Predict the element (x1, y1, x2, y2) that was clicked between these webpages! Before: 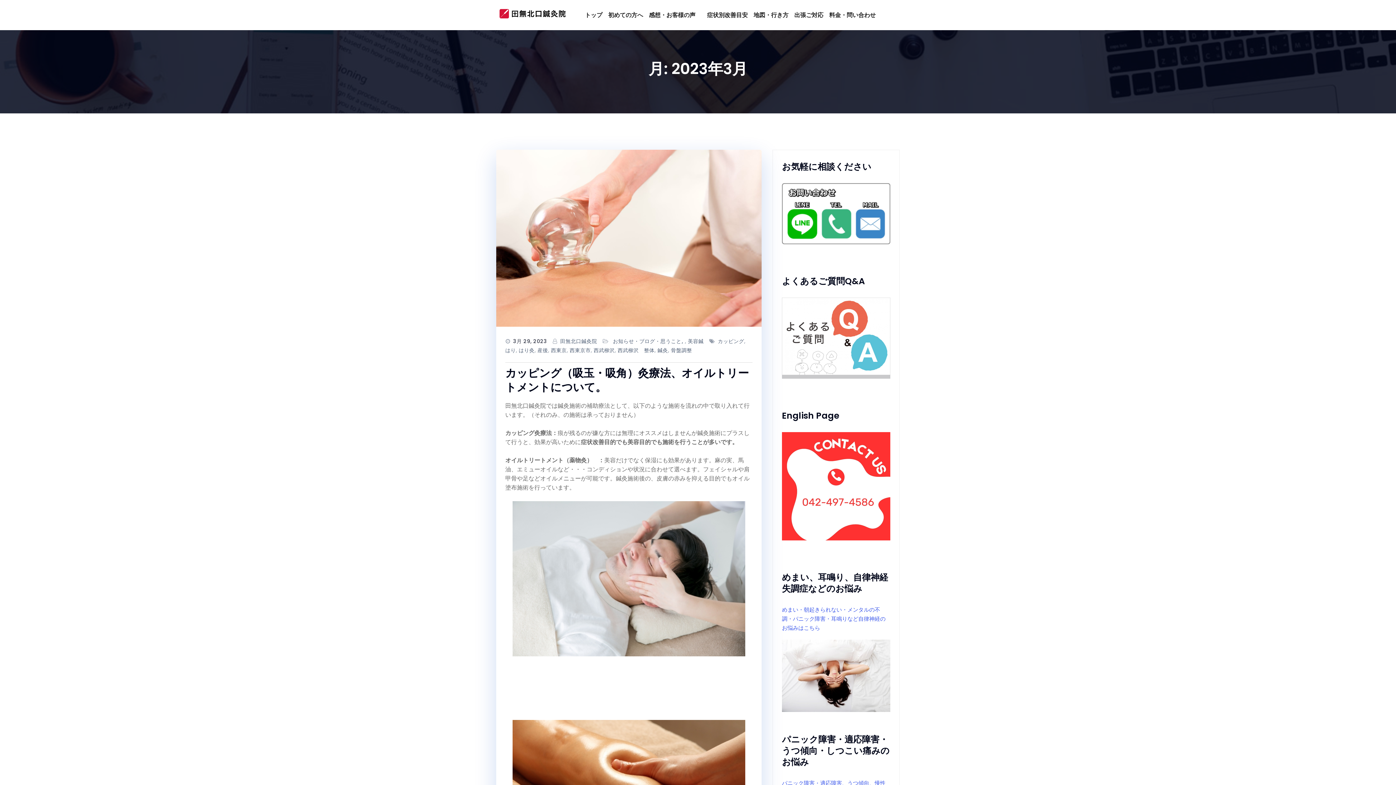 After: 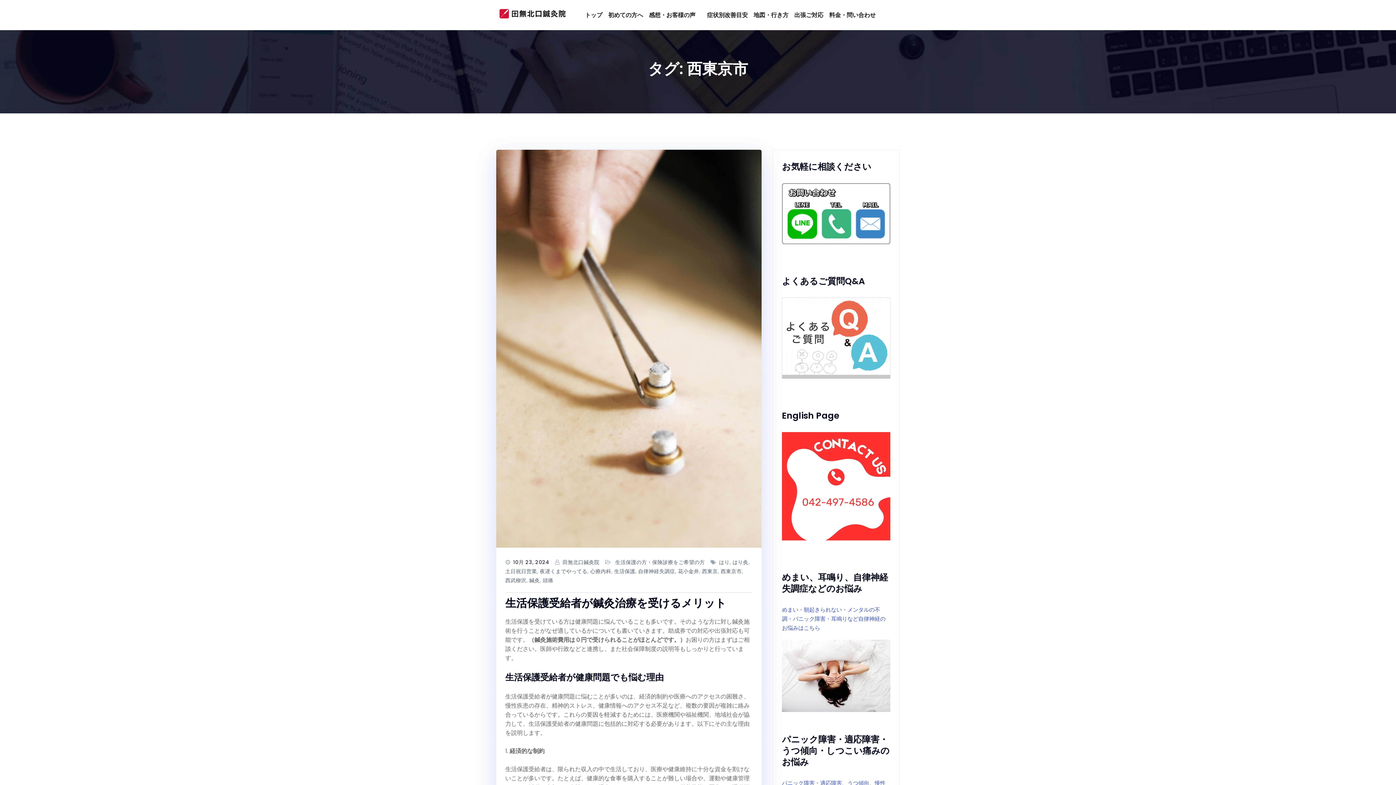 Action: label: 西東京市 bbox: (569, 346, 590, 355)